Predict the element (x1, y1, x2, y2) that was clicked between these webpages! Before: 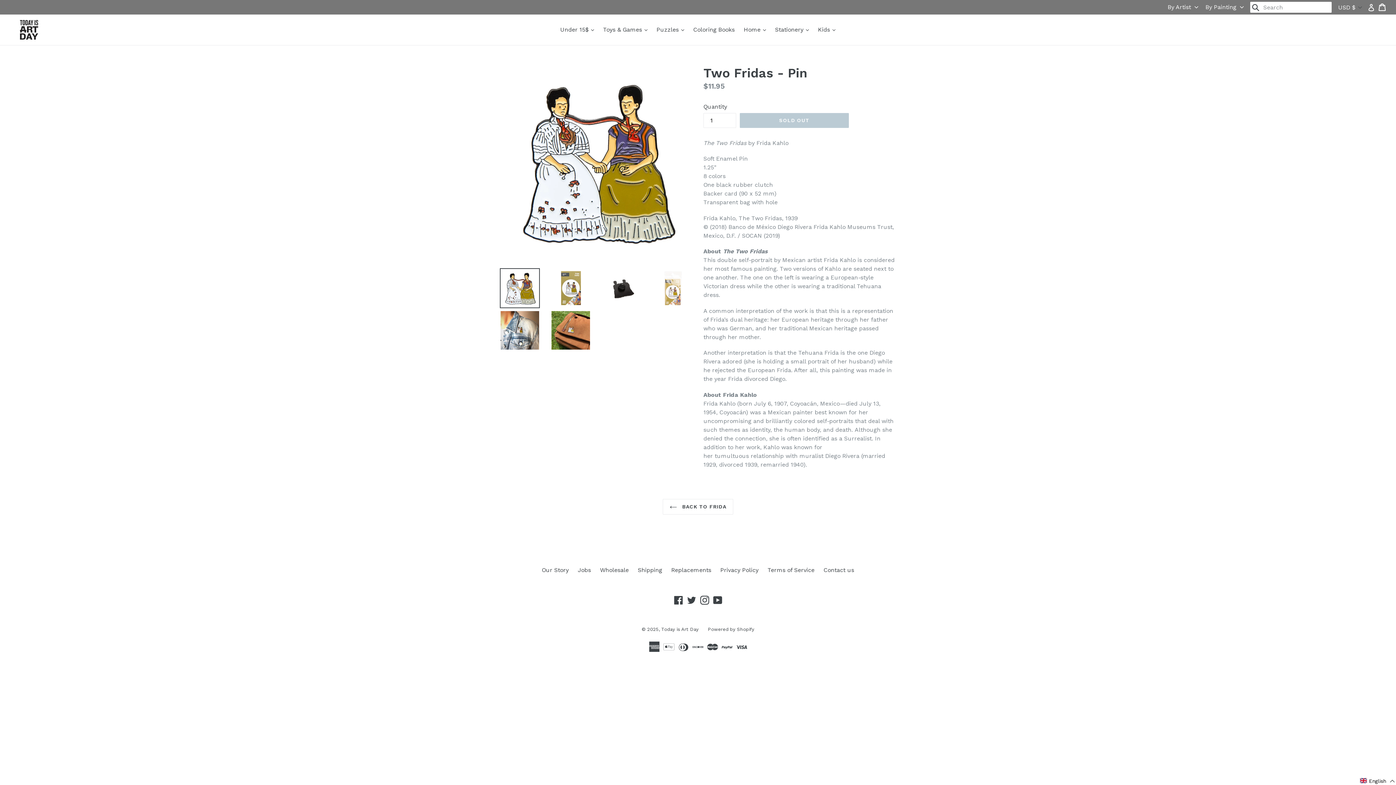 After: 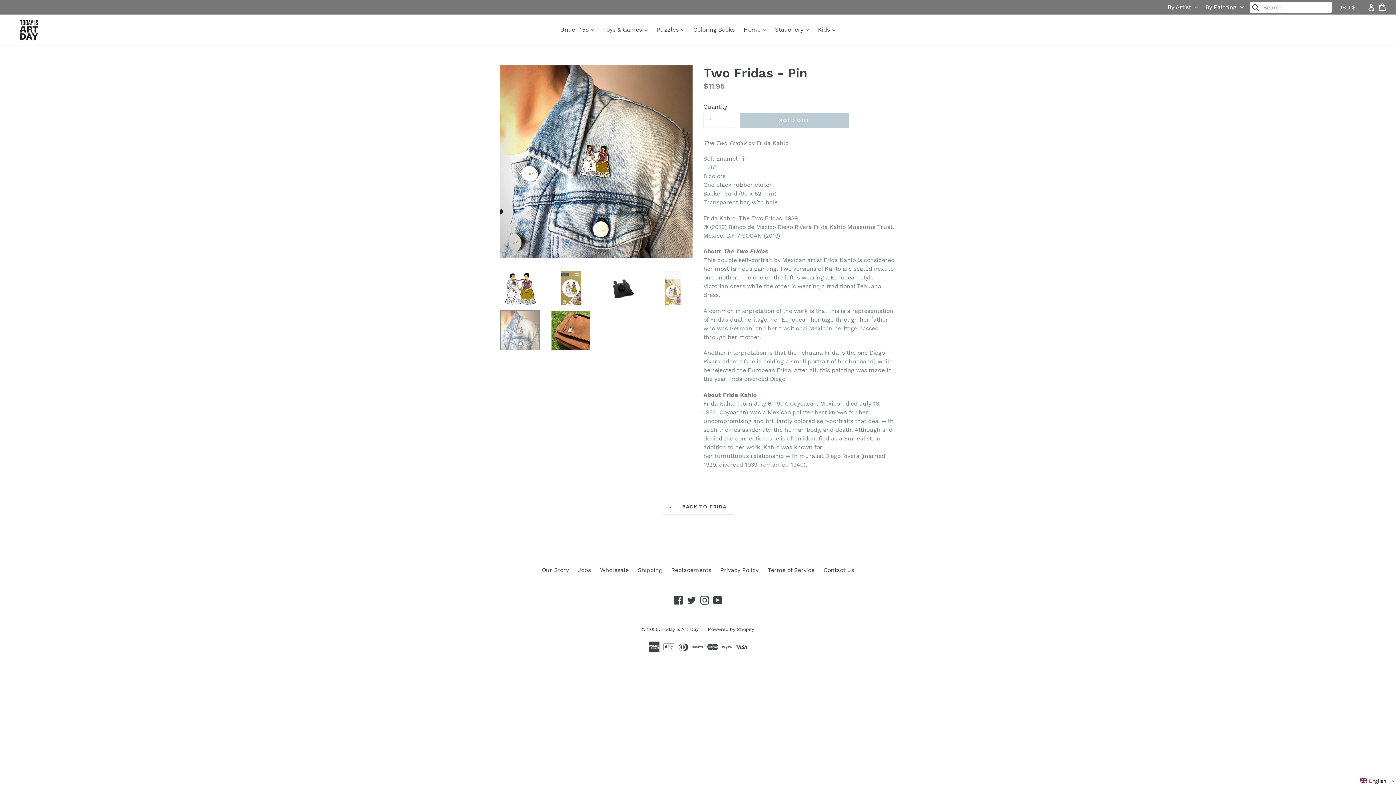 Action: bbox: (500, 310, 540, 350)